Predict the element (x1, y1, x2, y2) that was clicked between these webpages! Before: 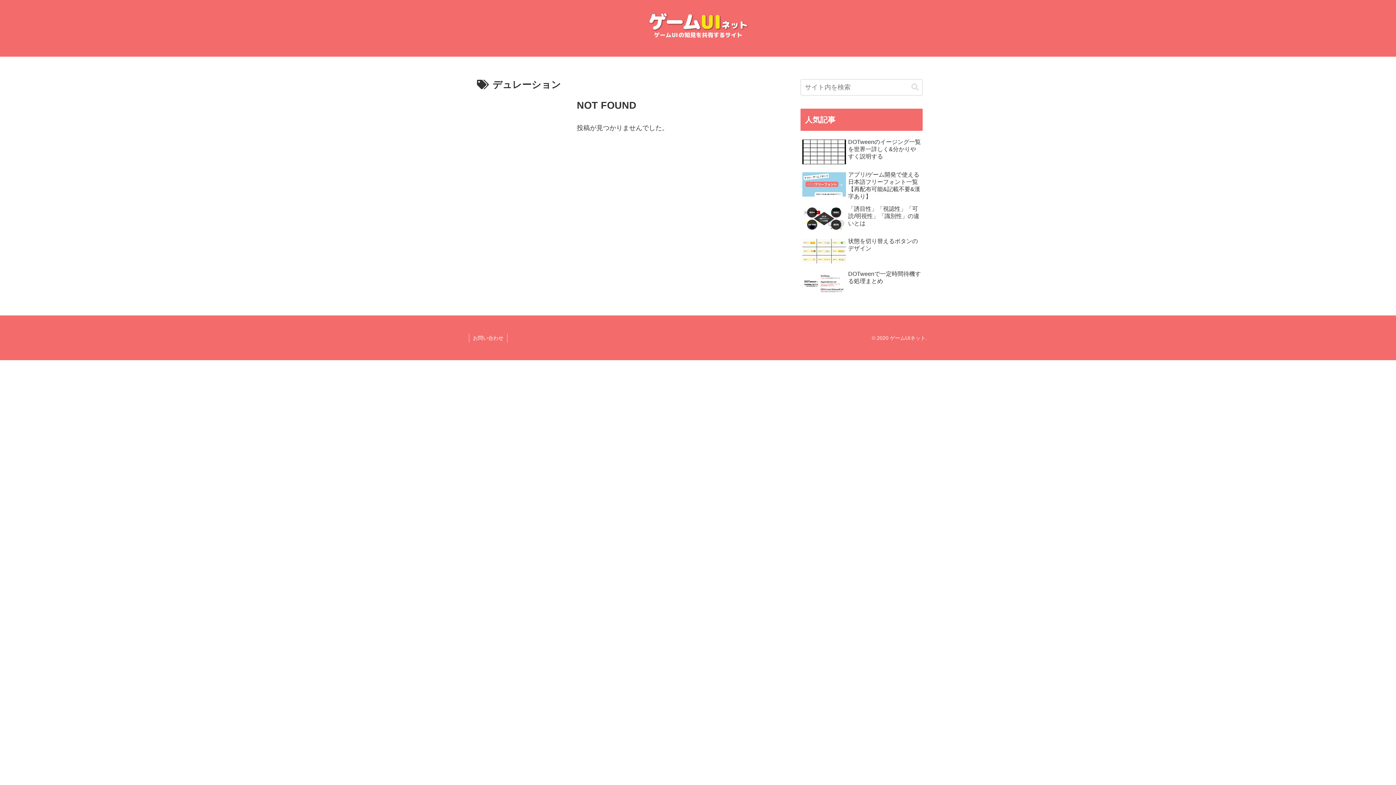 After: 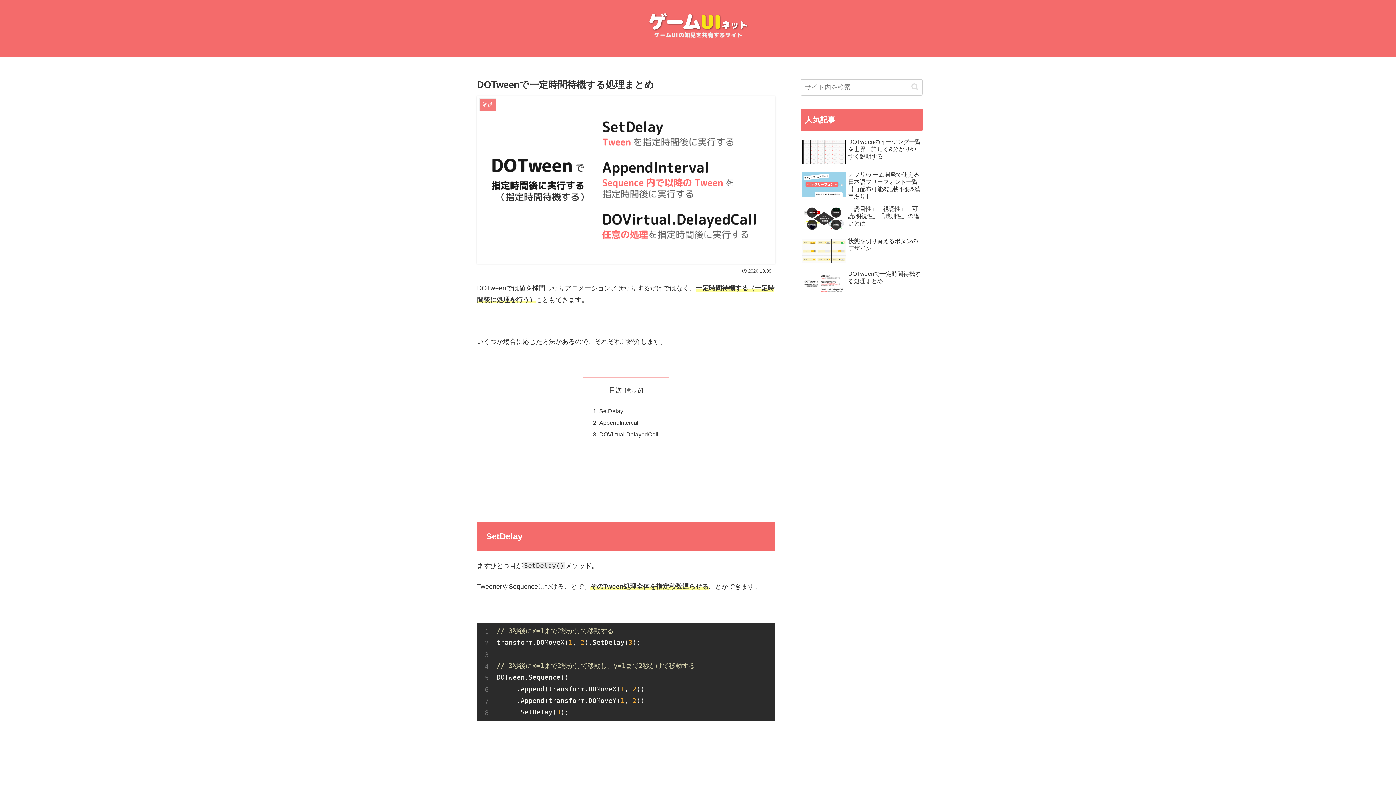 Action: bbox: (800, 268, 922, 299) label: DOTweenで一定時間待機する処理まとめ